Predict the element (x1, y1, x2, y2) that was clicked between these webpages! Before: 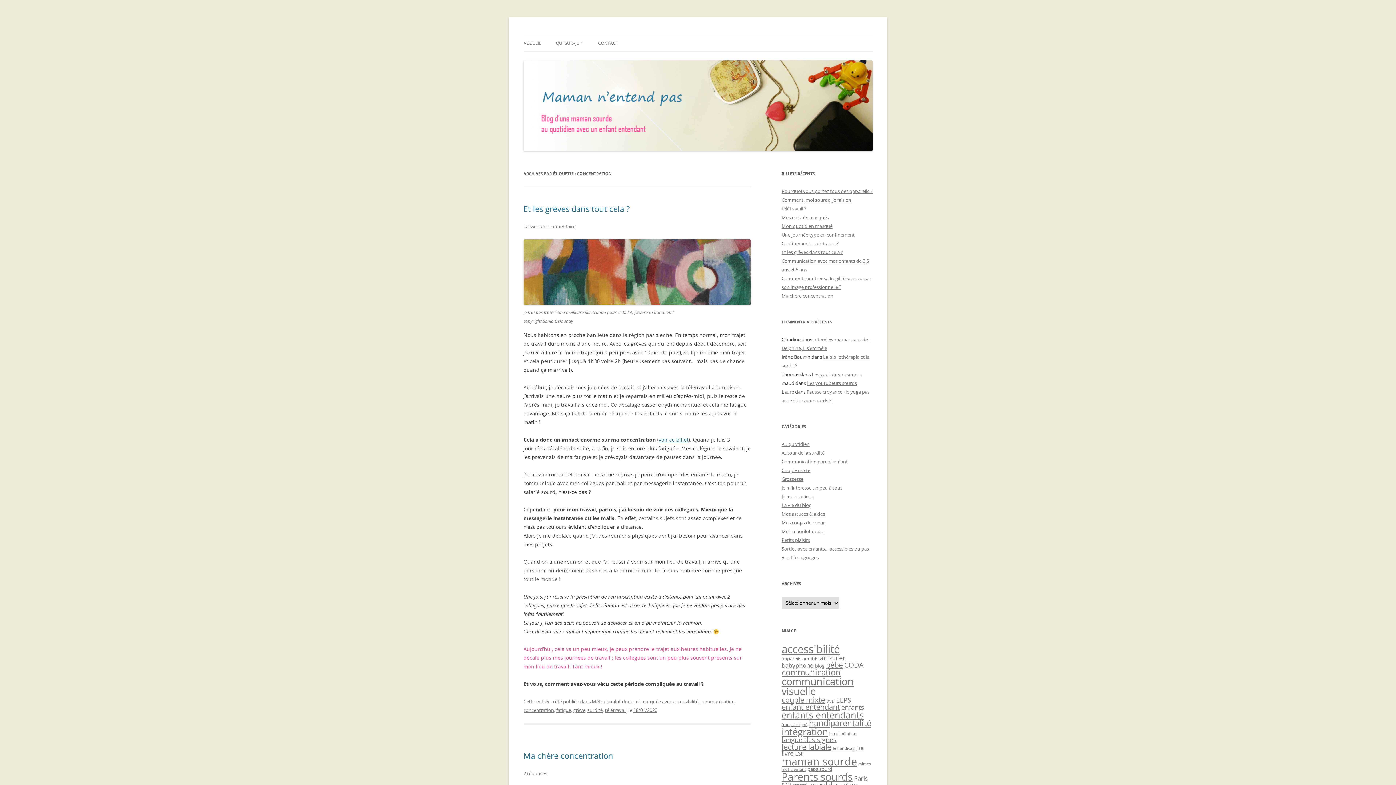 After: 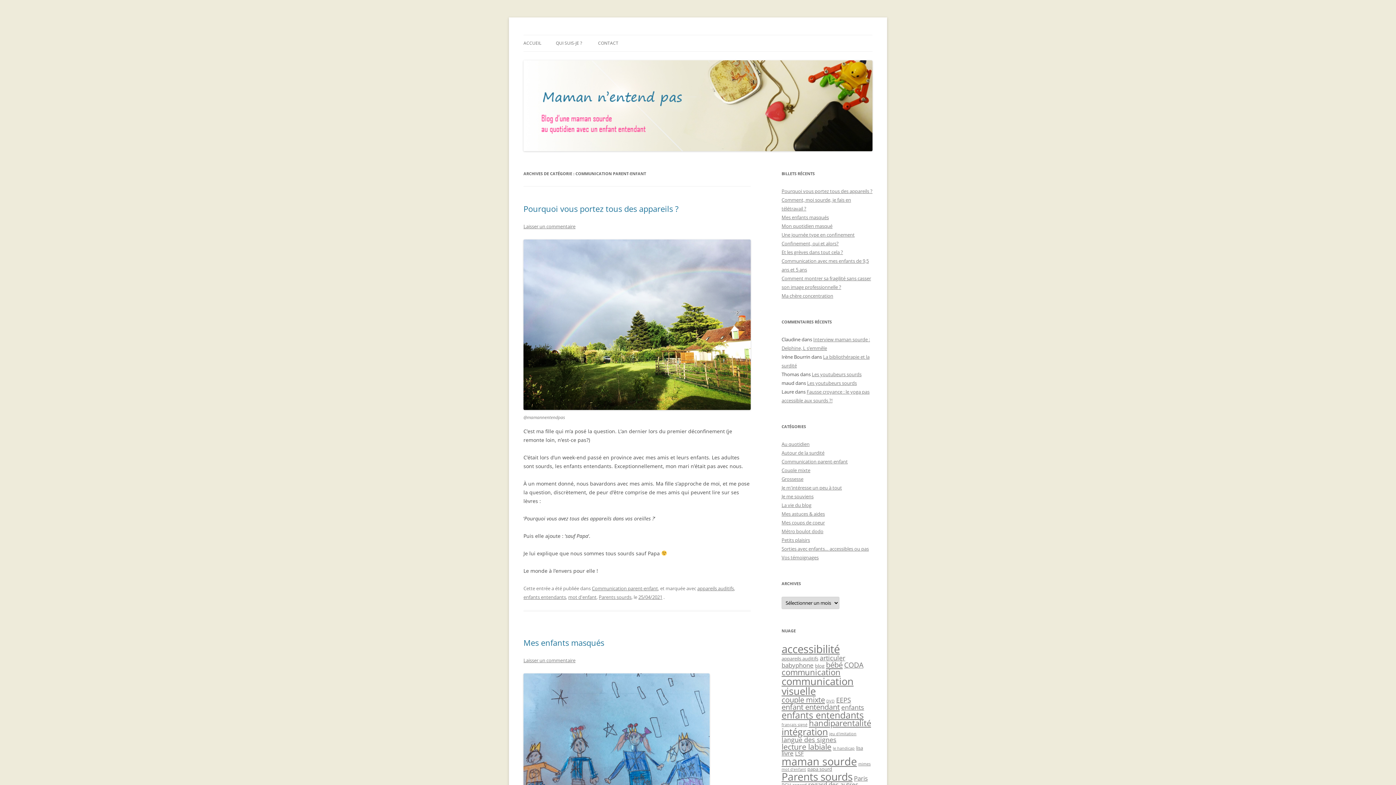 Action: bbox: (781, 458, 848, 465) label: Communication parent-enfant